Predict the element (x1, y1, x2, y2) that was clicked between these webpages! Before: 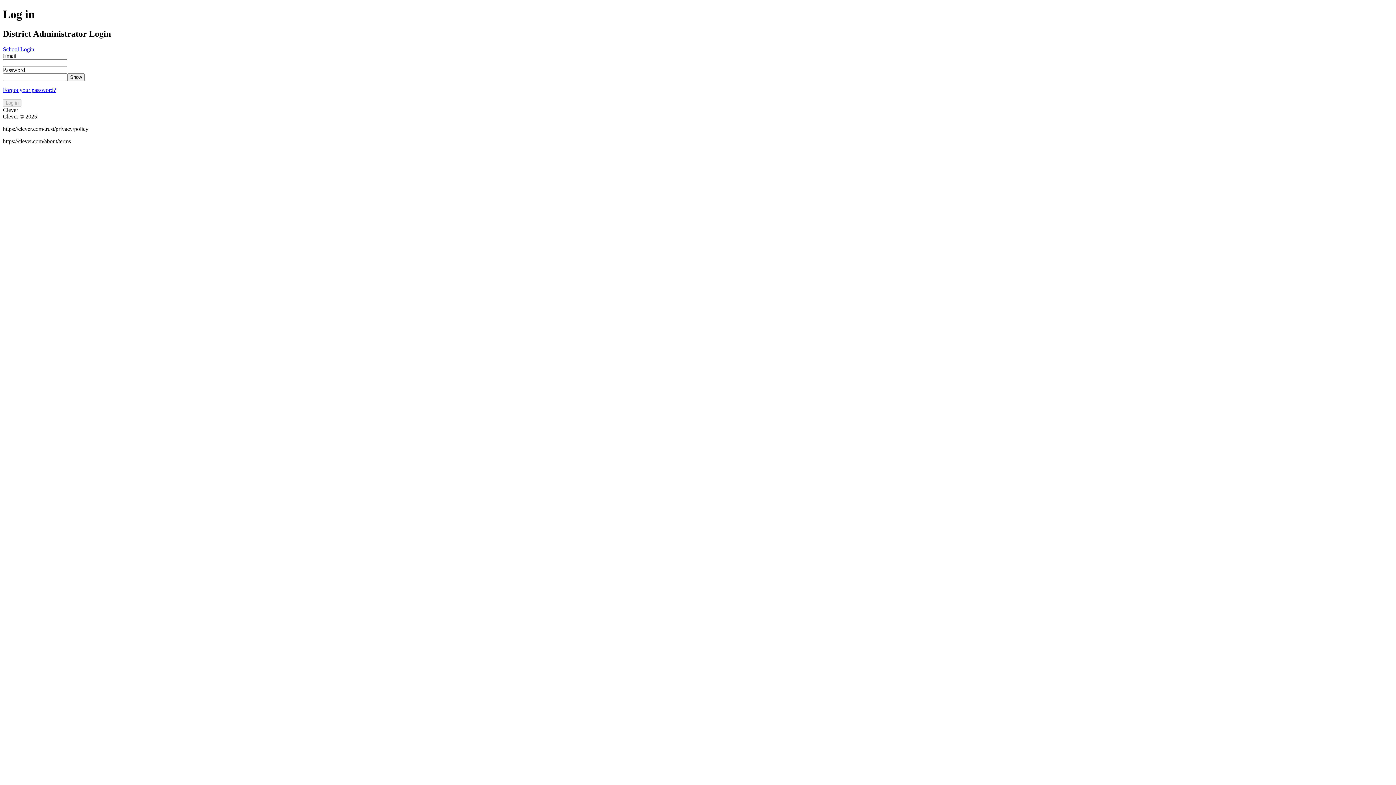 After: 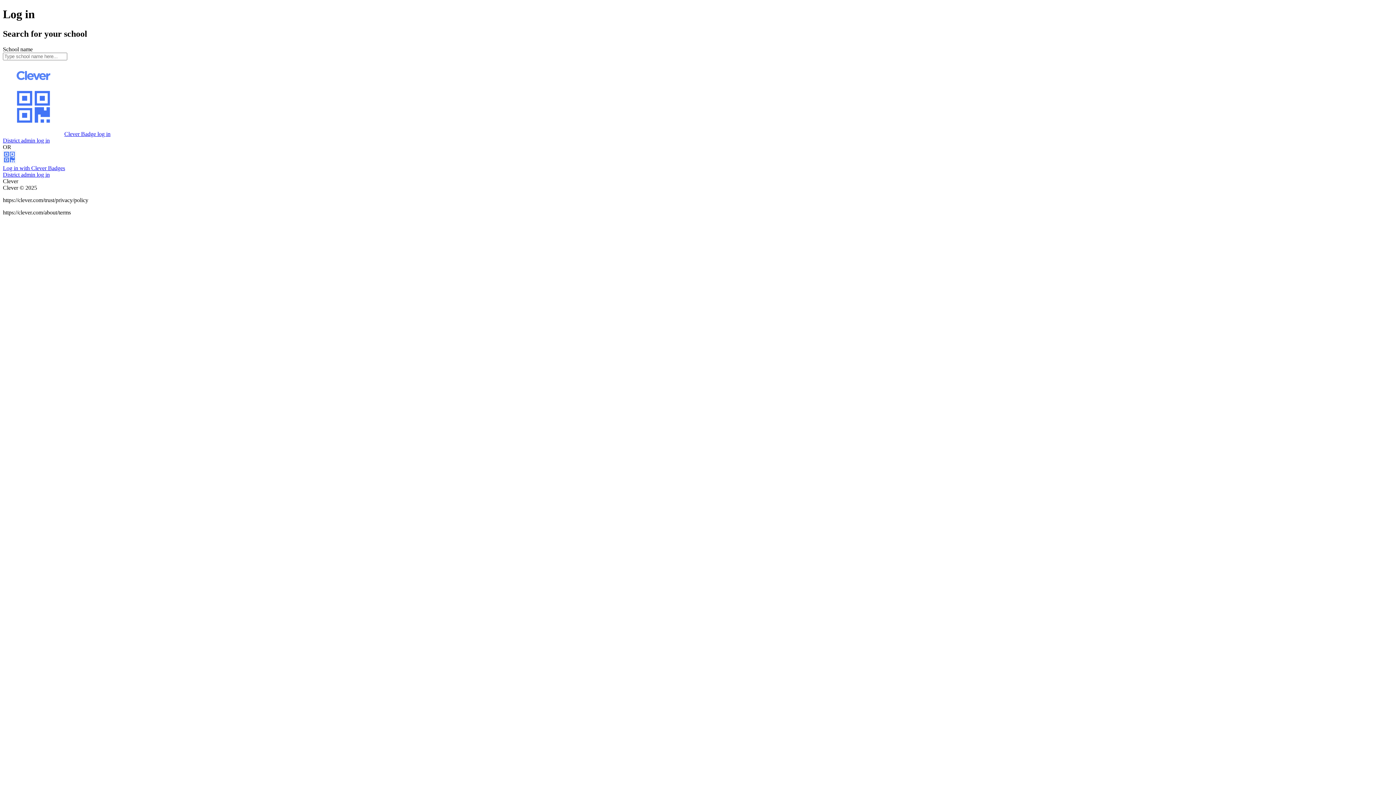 Action: label: School Login bbox: (2, 46, 34, 52)